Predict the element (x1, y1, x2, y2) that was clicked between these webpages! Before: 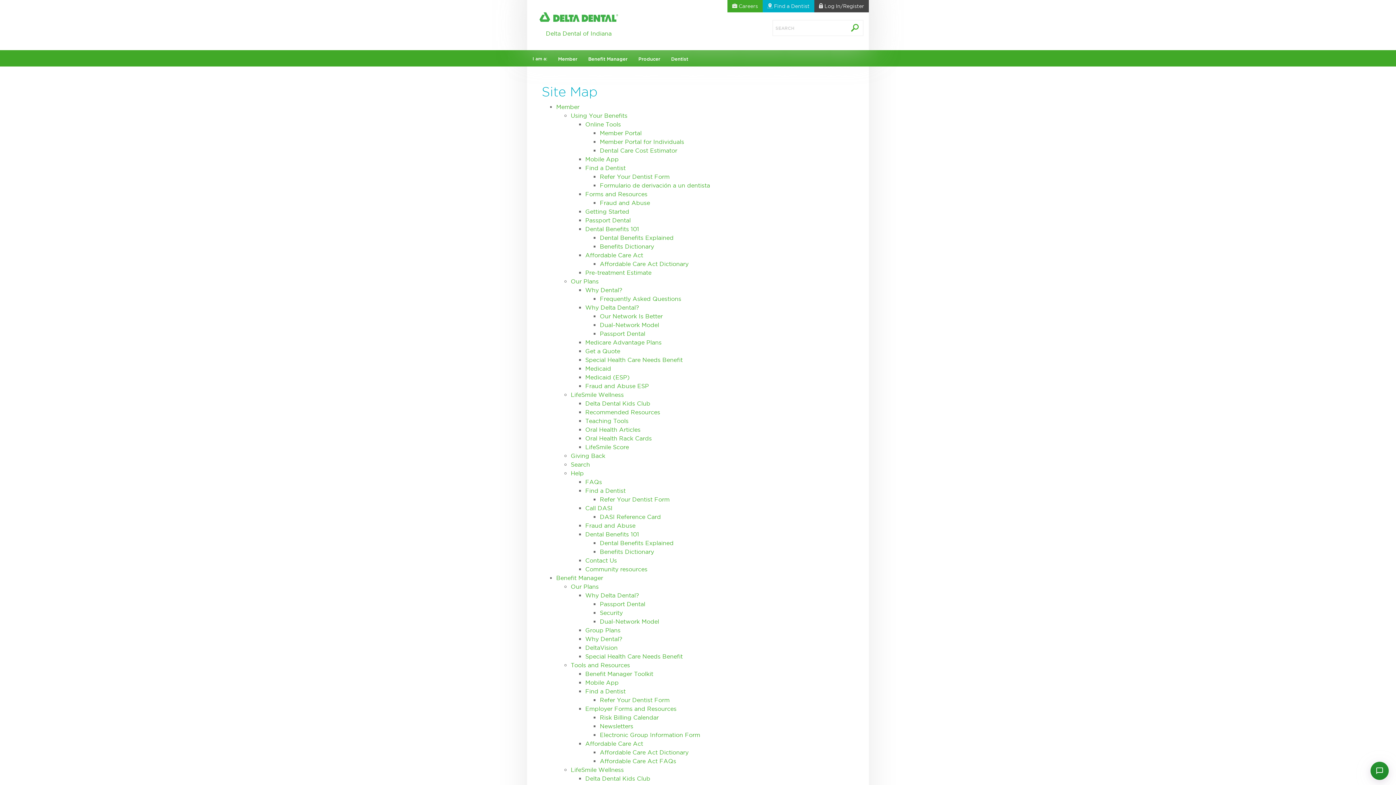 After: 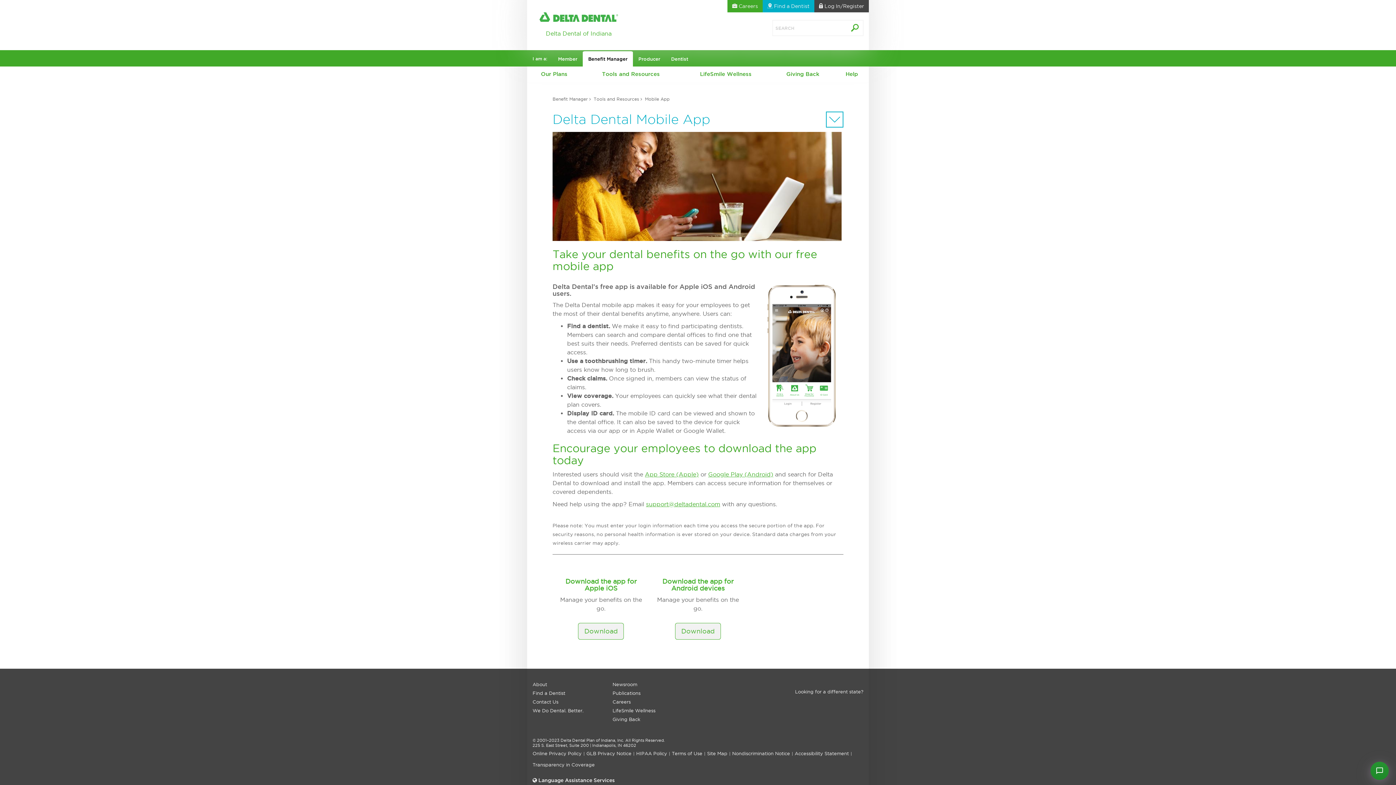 Action: bbox: (585, 679, 618, 686) label: Mobile App